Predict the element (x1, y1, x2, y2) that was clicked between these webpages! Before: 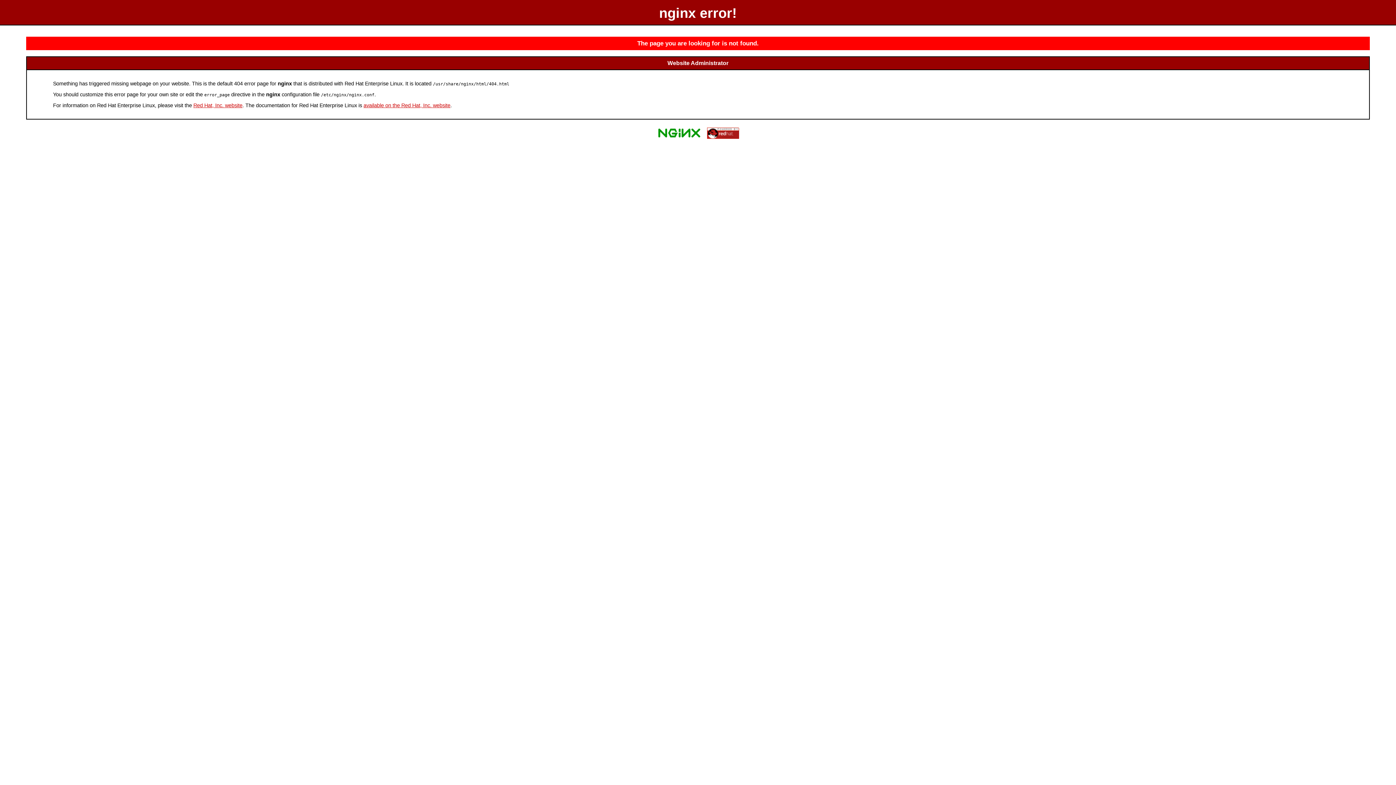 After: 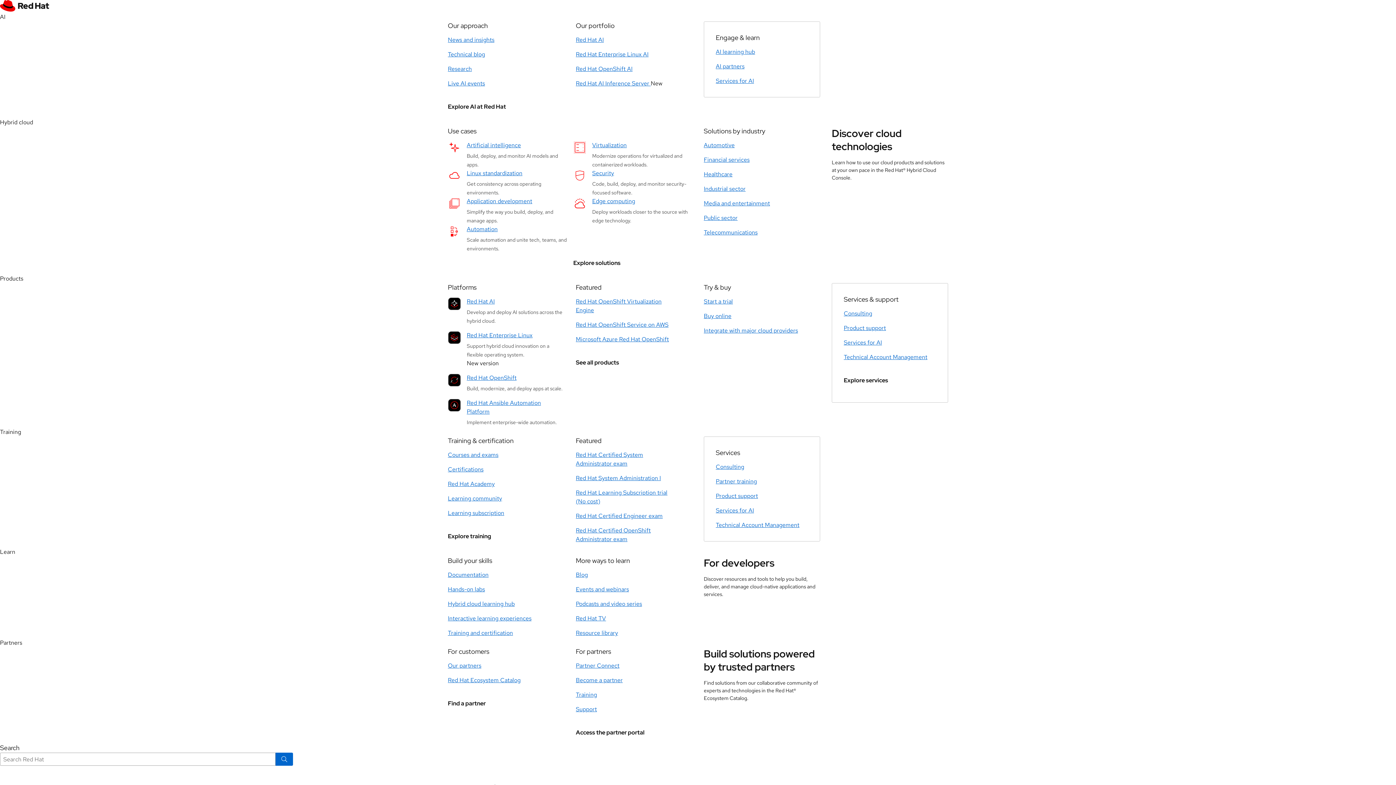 Action: label: Red Hat, Inc. website bbox: (193, 102, 242, 108)